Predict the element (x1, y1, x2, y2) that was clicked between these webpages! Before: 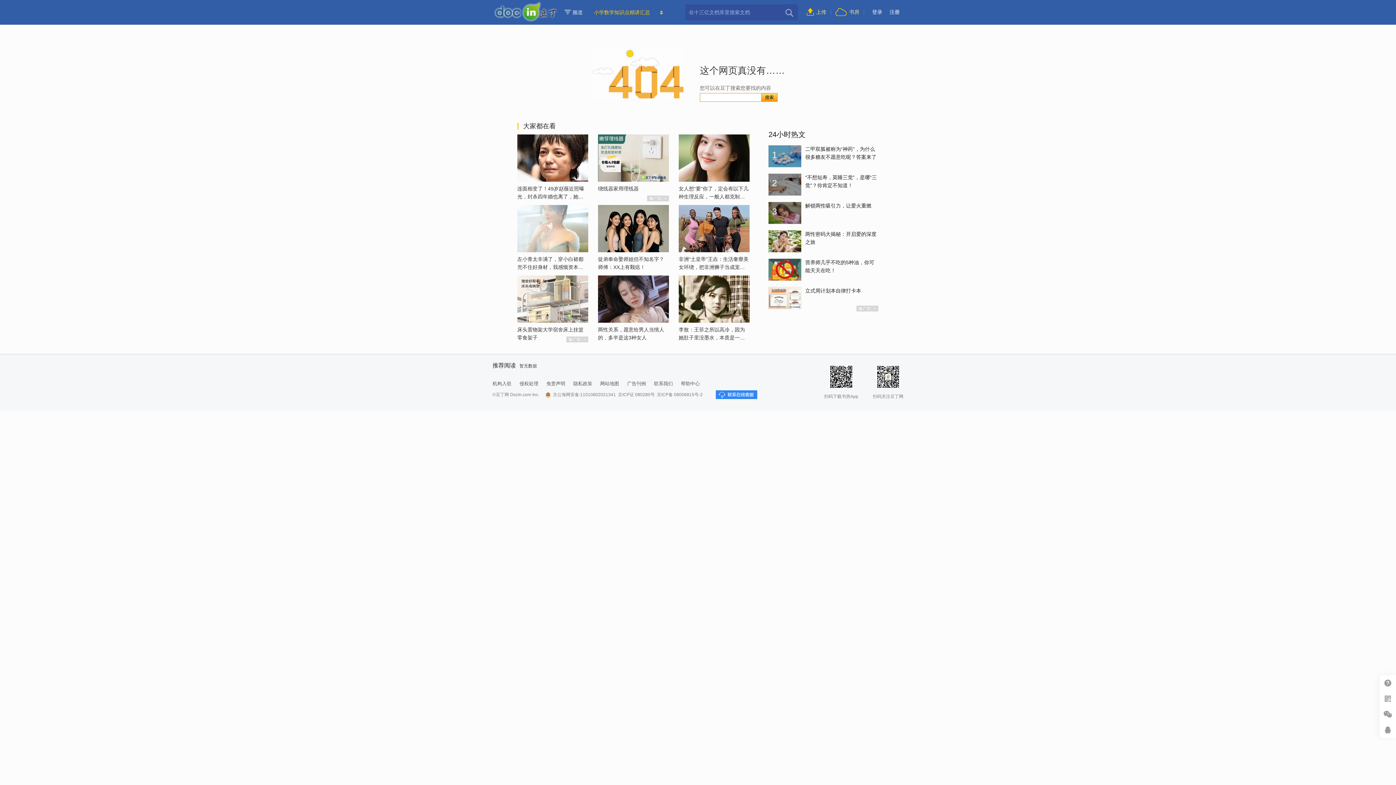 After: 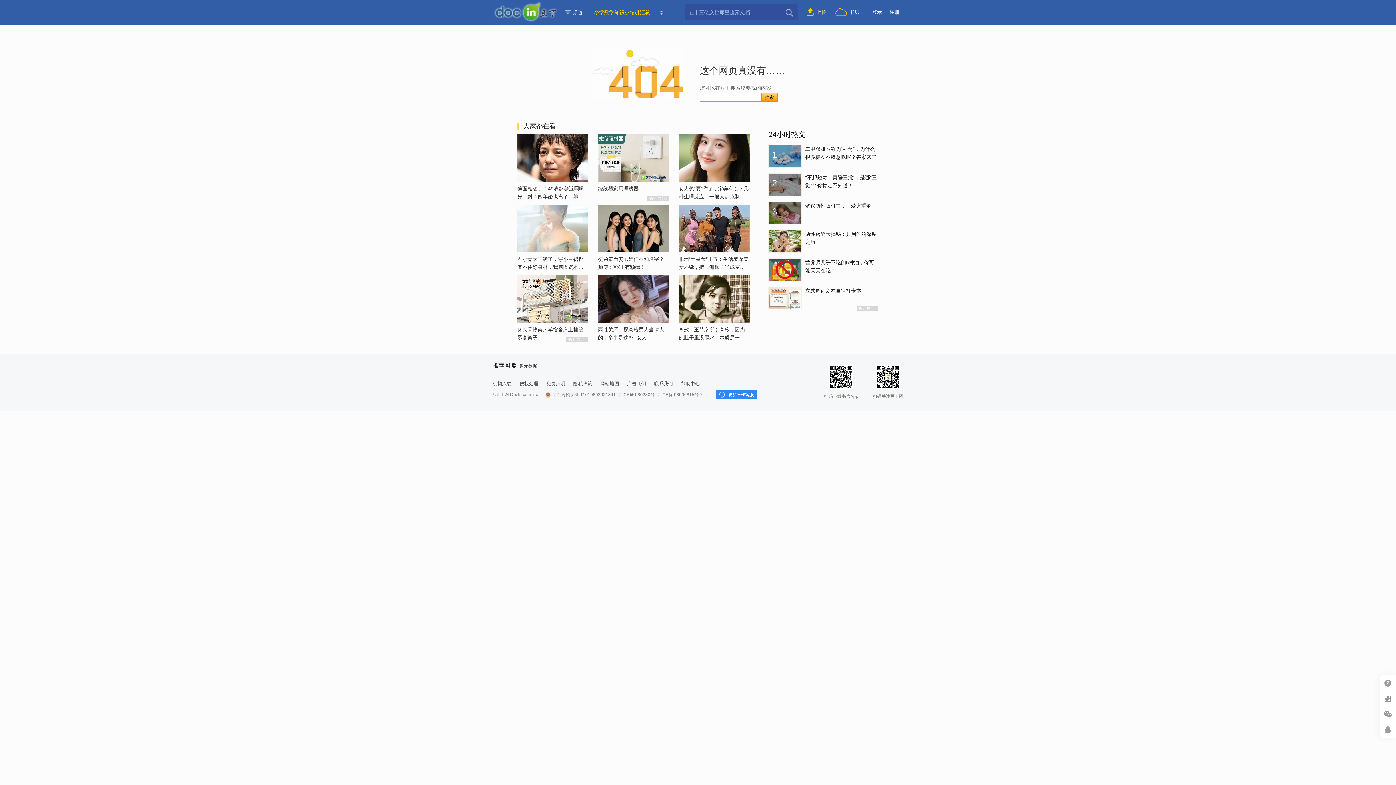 Action: label: 绕线器家用理线器 bbox: (598, 185, 638, 191)